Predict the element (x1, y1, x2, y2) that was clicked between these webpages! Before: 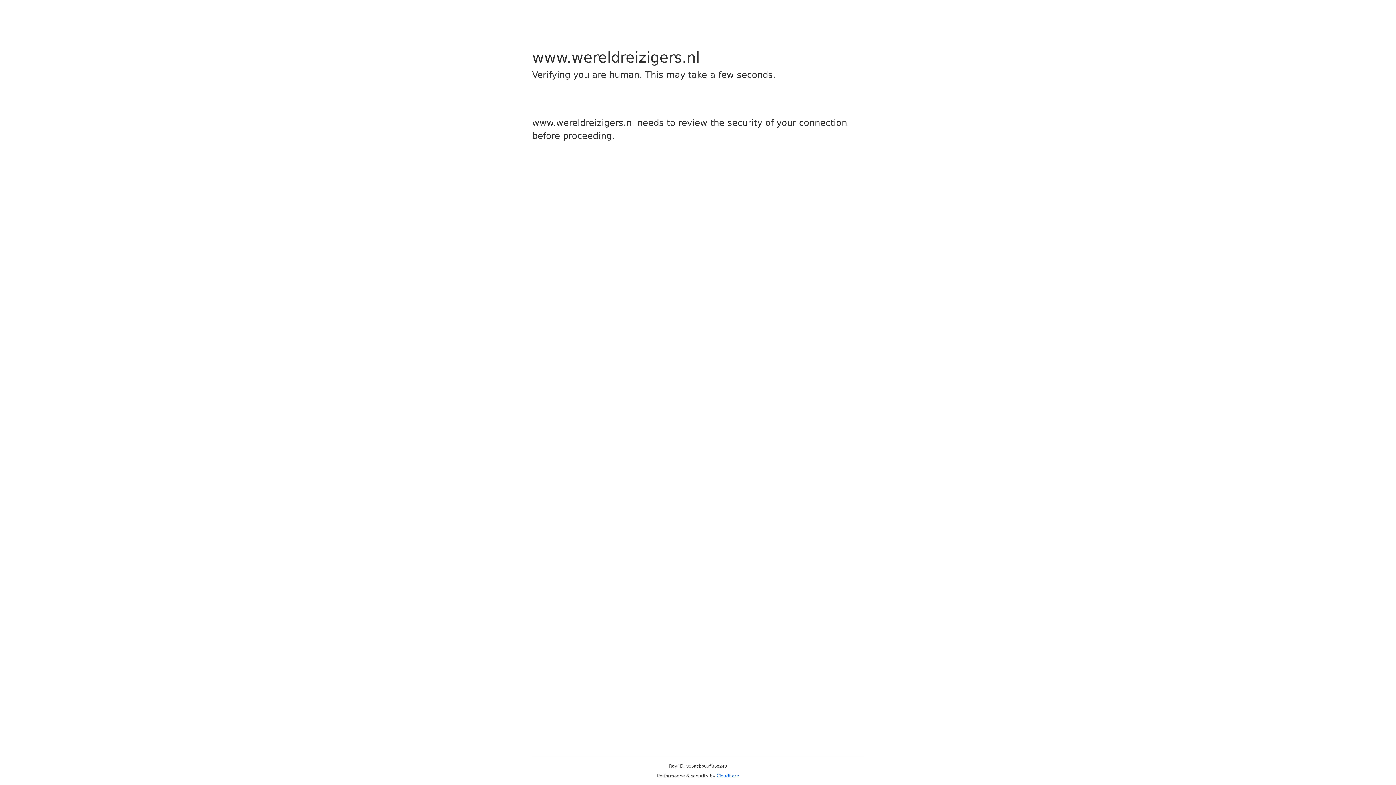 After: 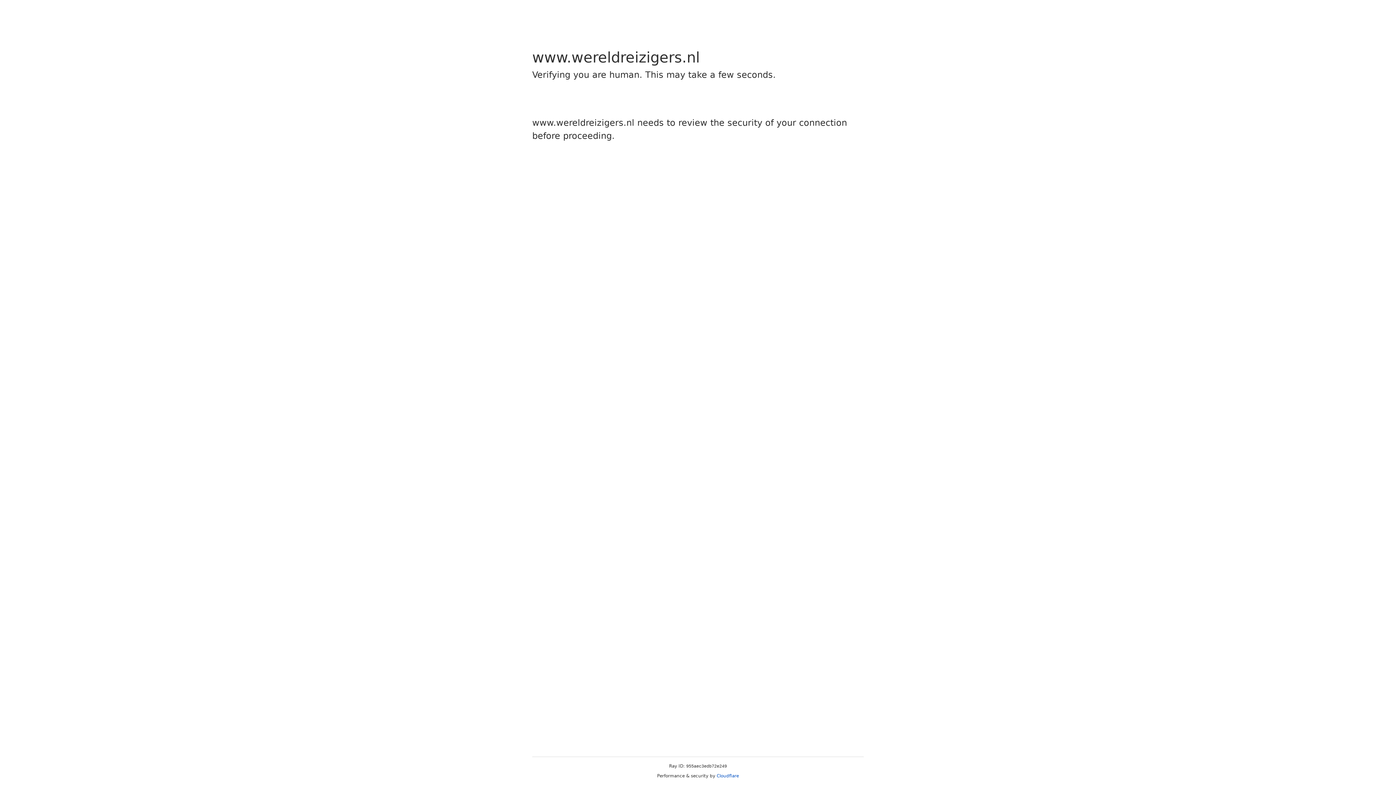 Action: bbox: (716, 773, 739, 778) label: Cloudflare